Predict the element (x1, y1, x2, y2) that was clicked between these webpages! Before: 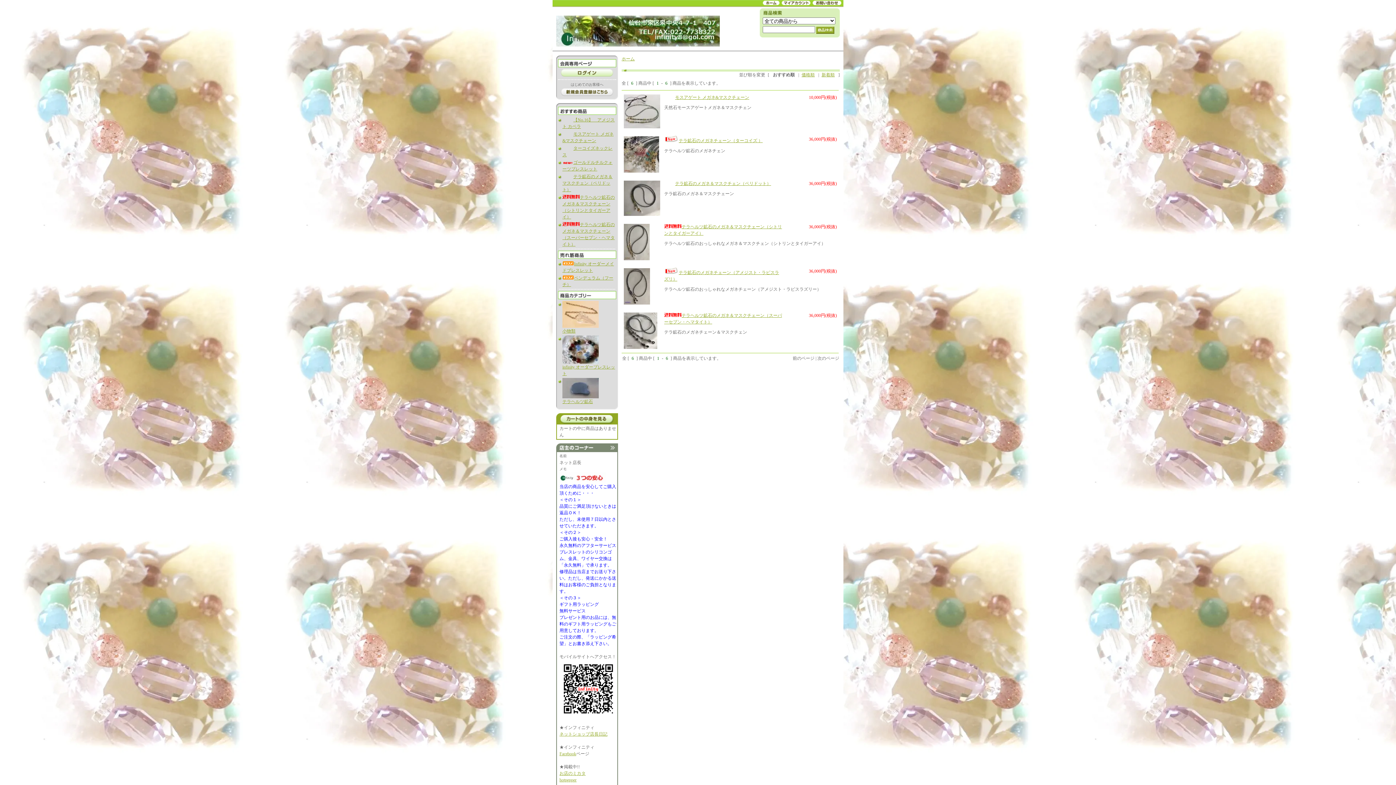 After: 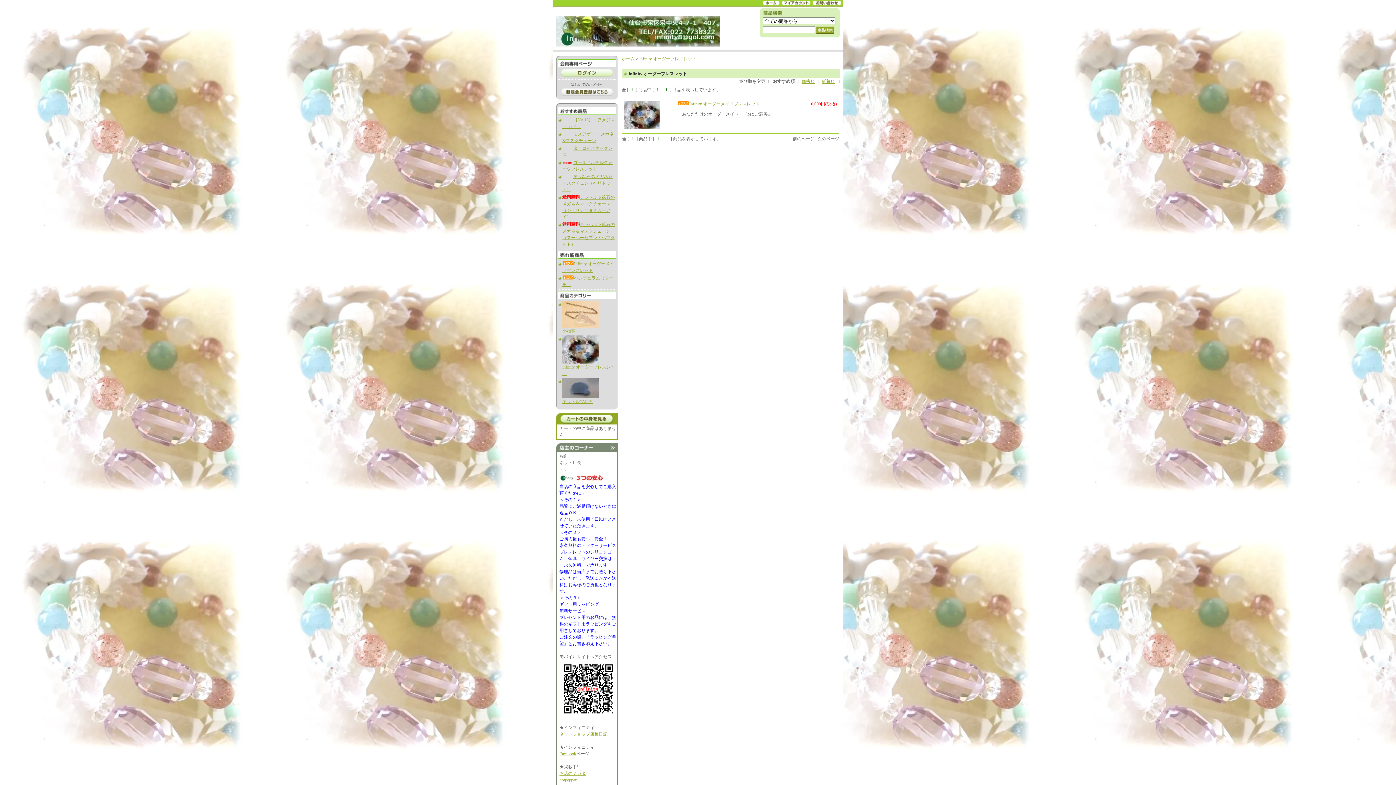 Action: bbox: (562, 360, 598, 365)